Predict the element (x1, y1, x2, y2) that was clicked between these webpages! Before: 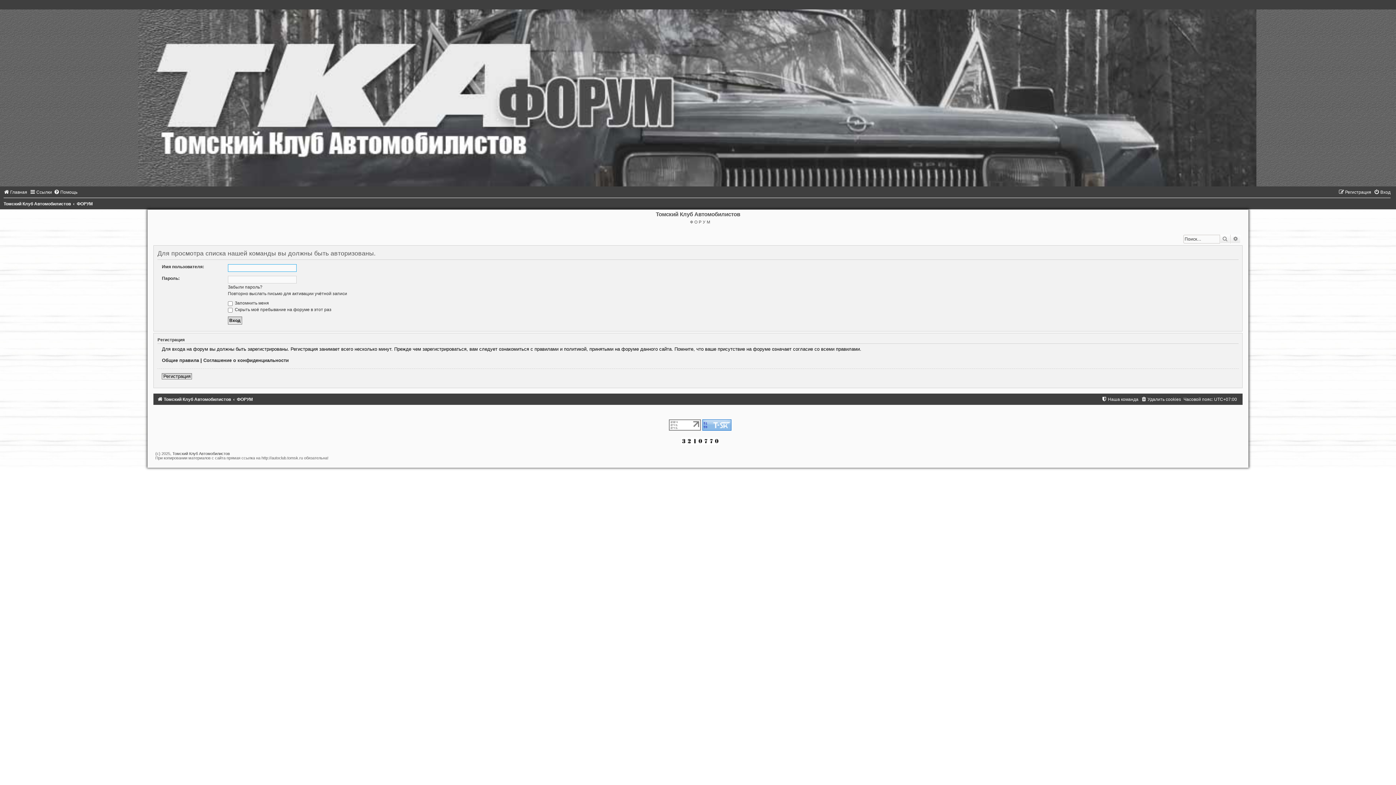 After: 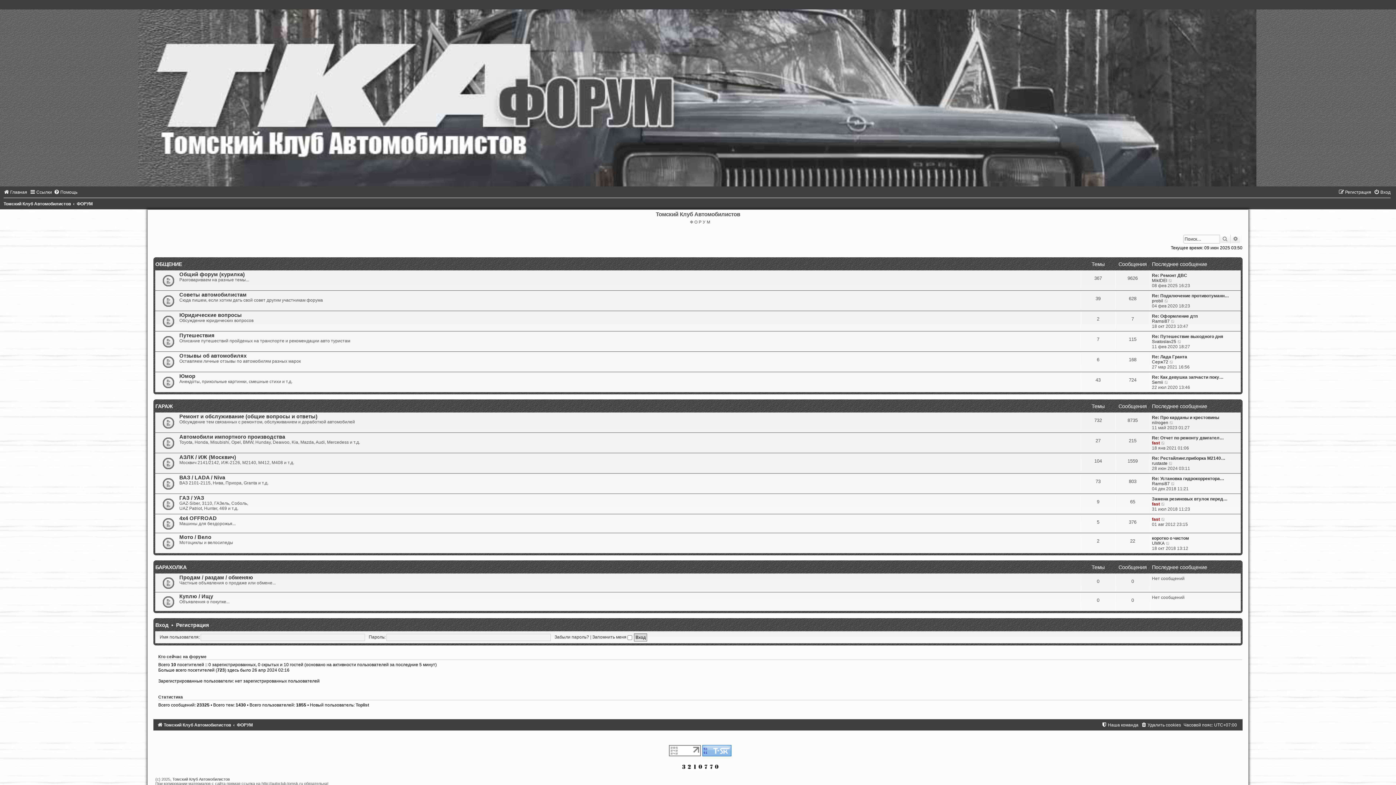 Action: bbox: (76, 201, 92, 206) label: ФОРУМ